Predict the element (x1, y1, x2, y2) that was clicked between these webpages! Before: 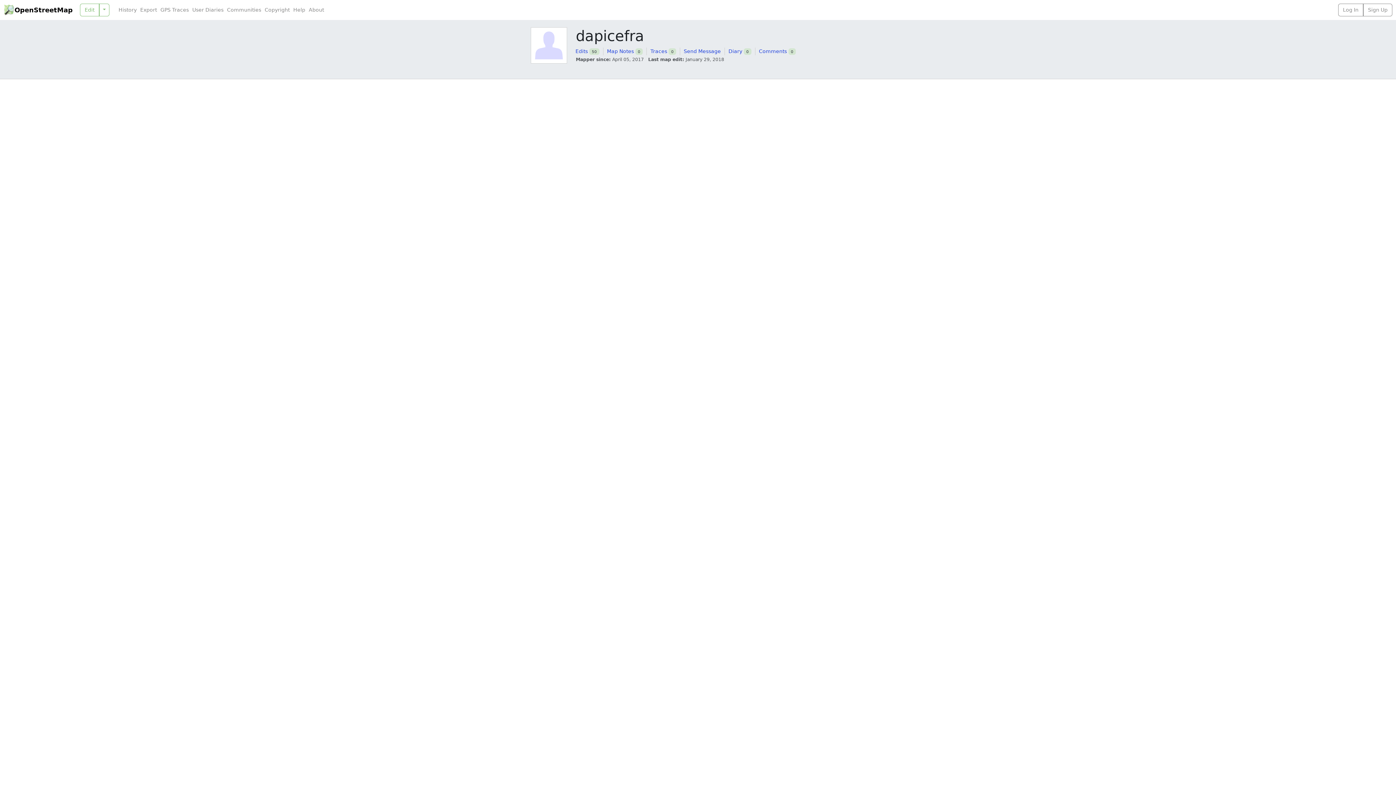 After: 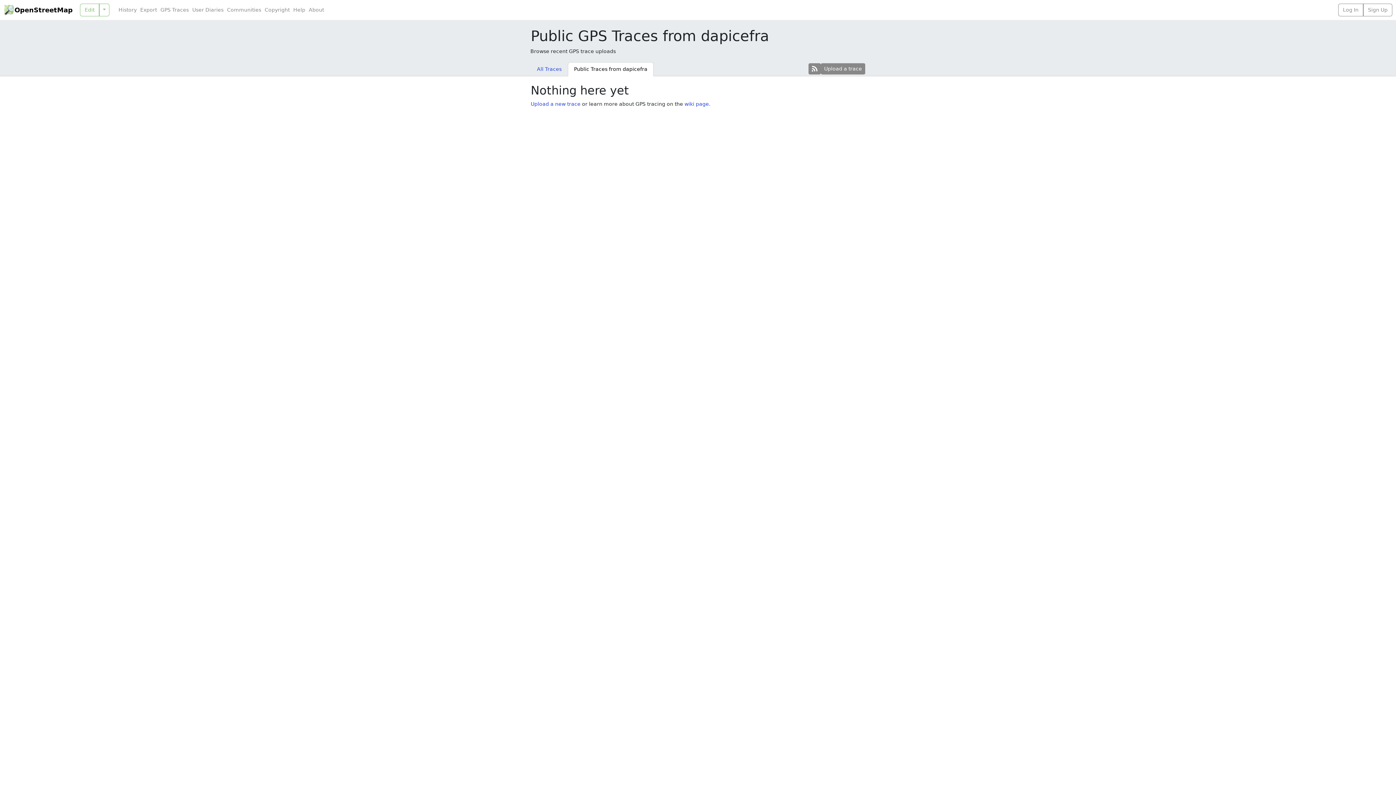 Action: label: Traces bbox: (650, 48, 667, 54)